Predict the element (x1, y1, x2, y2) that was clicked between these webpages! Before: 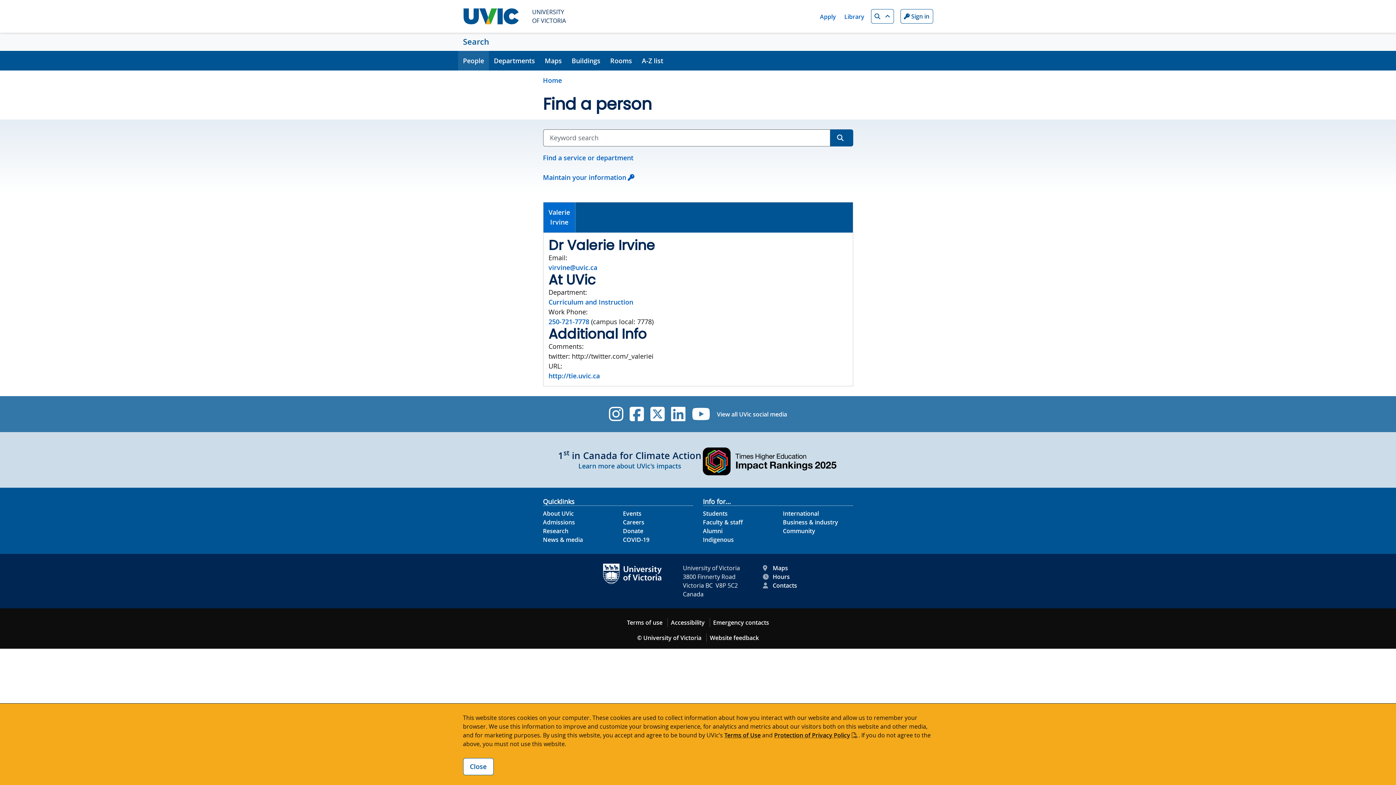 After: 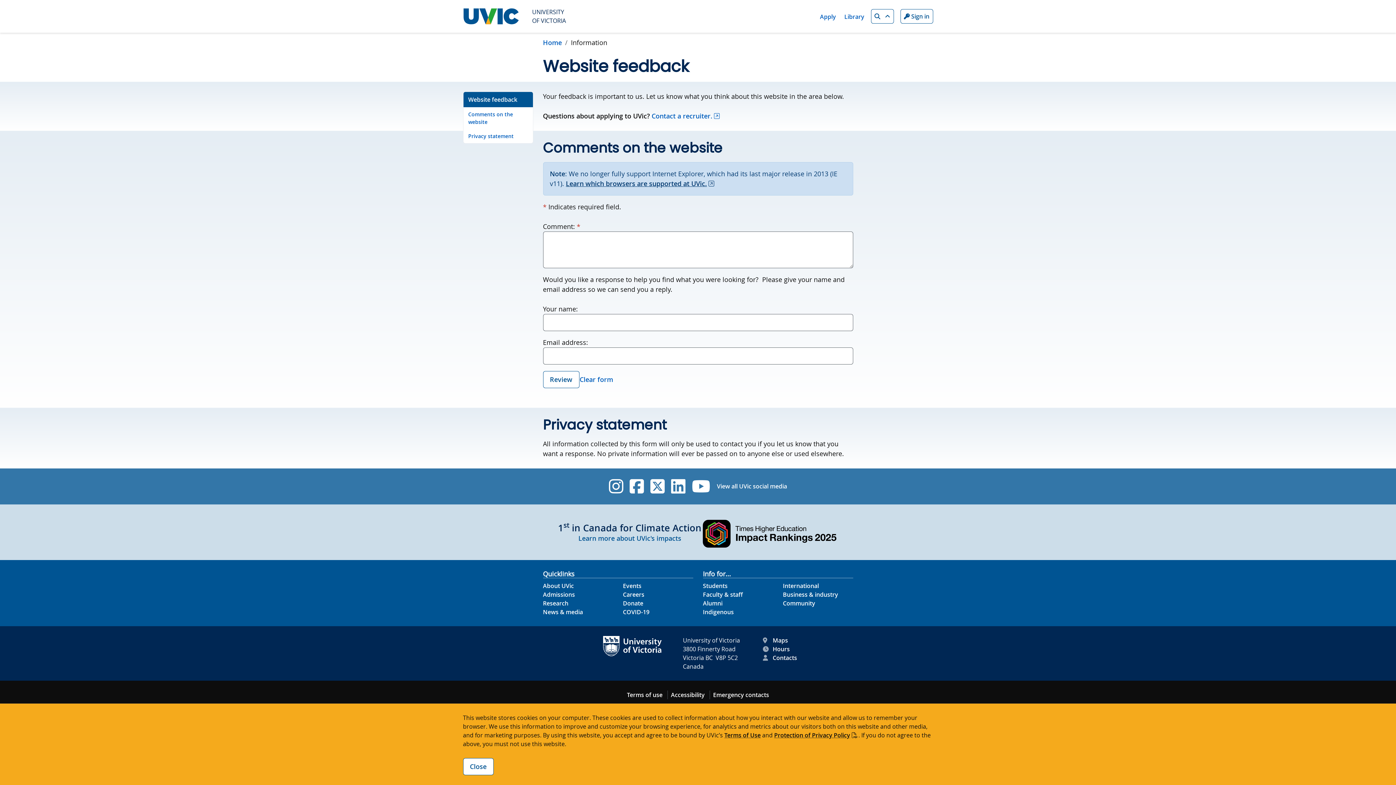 Action: label: Website feedback footer link bbox: (710, 634, 759, 642)